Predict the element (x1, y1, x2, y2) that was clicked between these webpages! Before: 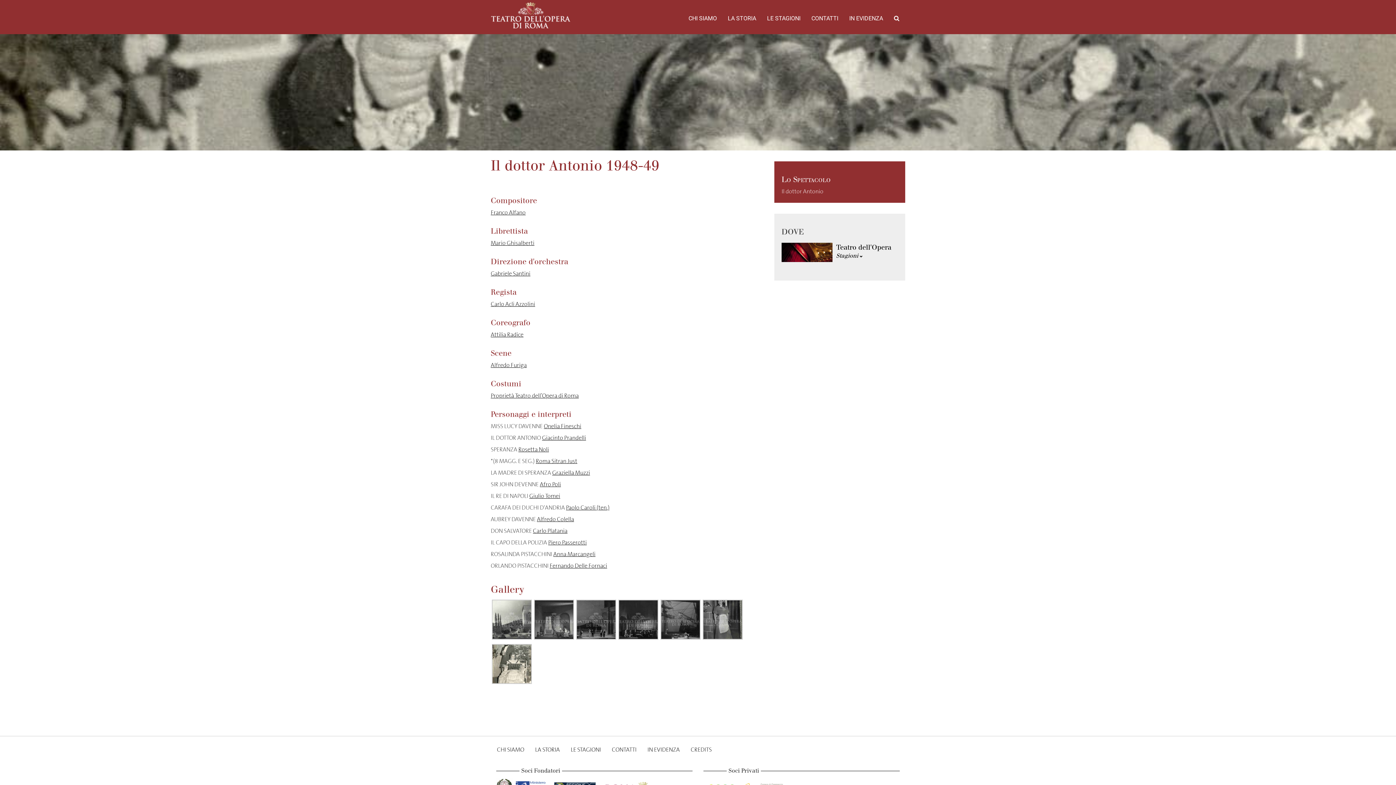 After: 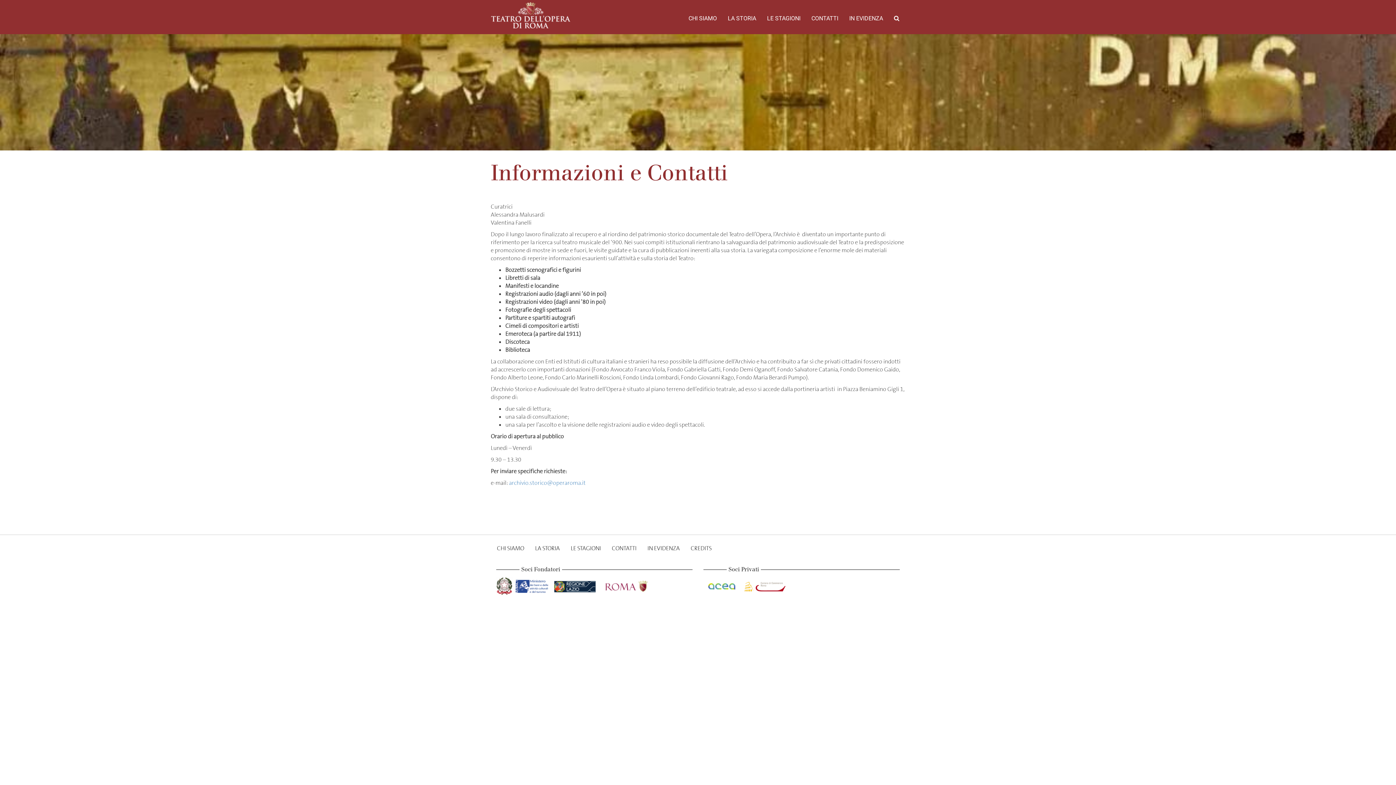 Action: label: CONTATTI bbox: (606, 741, 642, 759)